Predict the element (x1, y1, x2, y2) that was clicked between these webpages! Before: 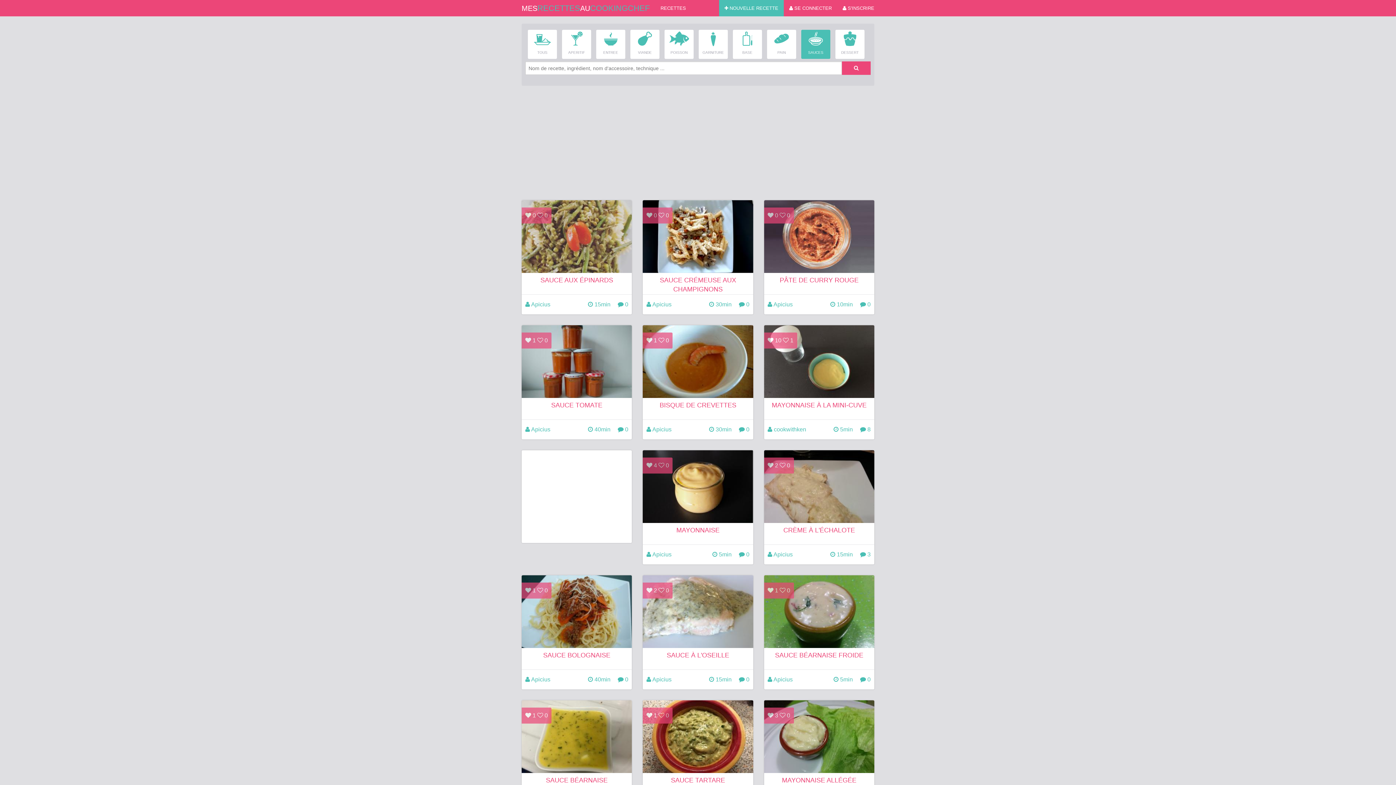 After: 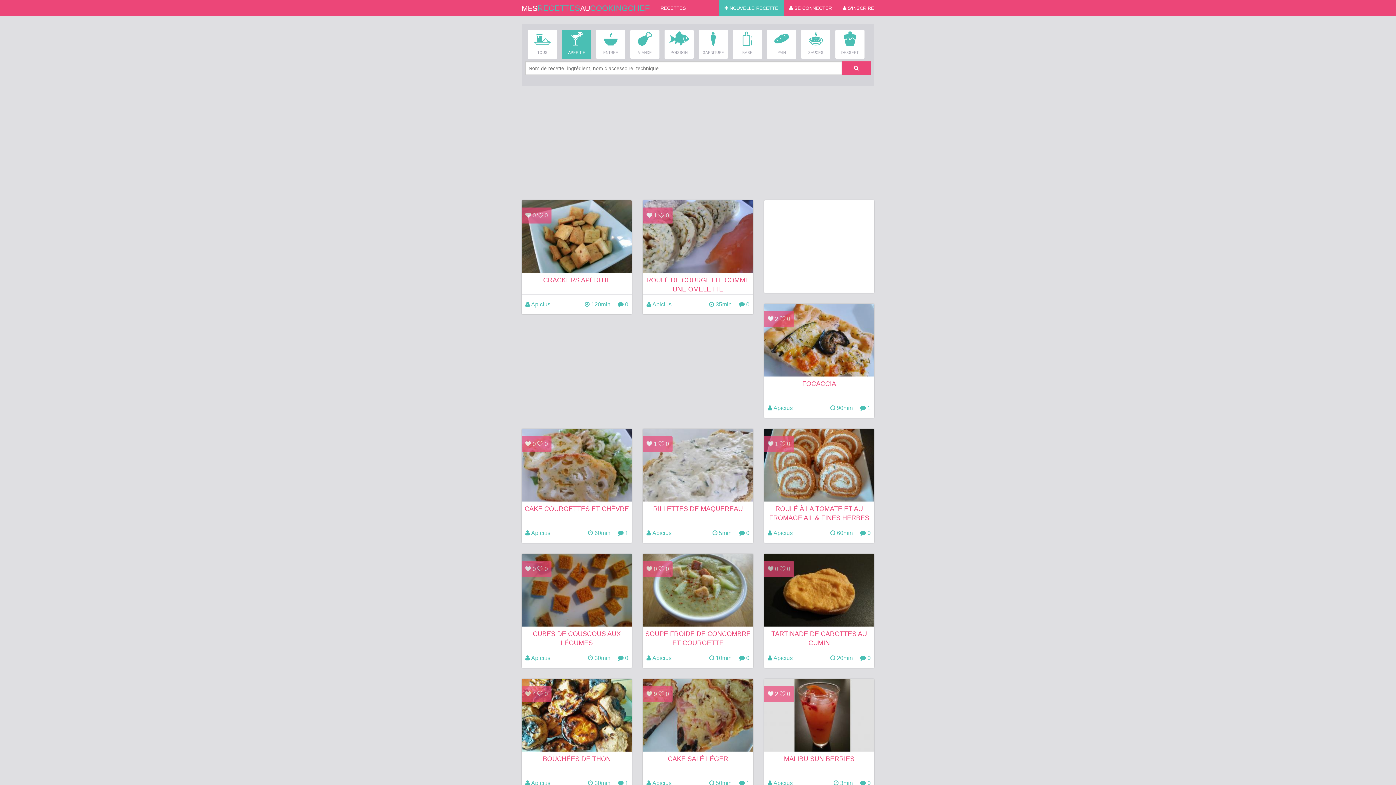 Action: bbox: (564, 31, 589, 54) label: APERITIF